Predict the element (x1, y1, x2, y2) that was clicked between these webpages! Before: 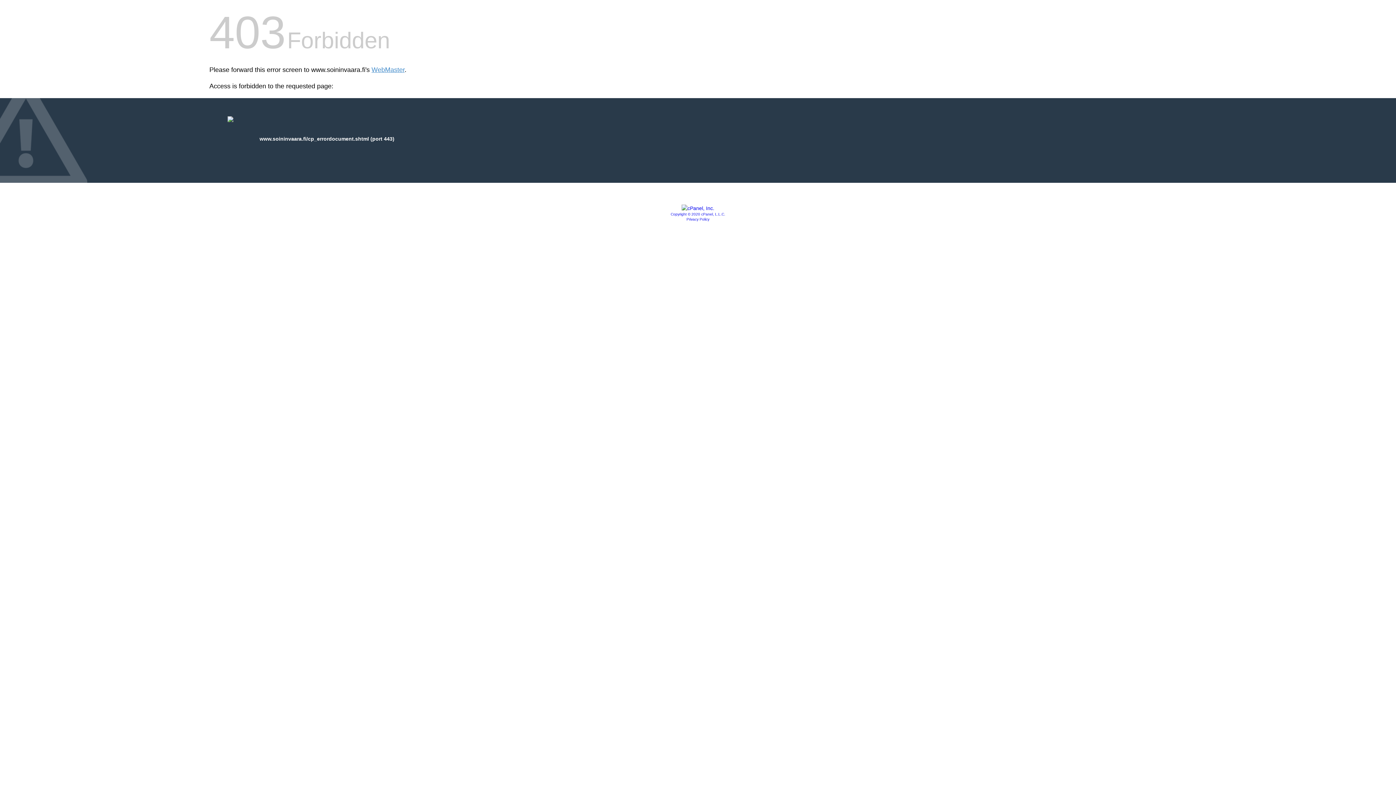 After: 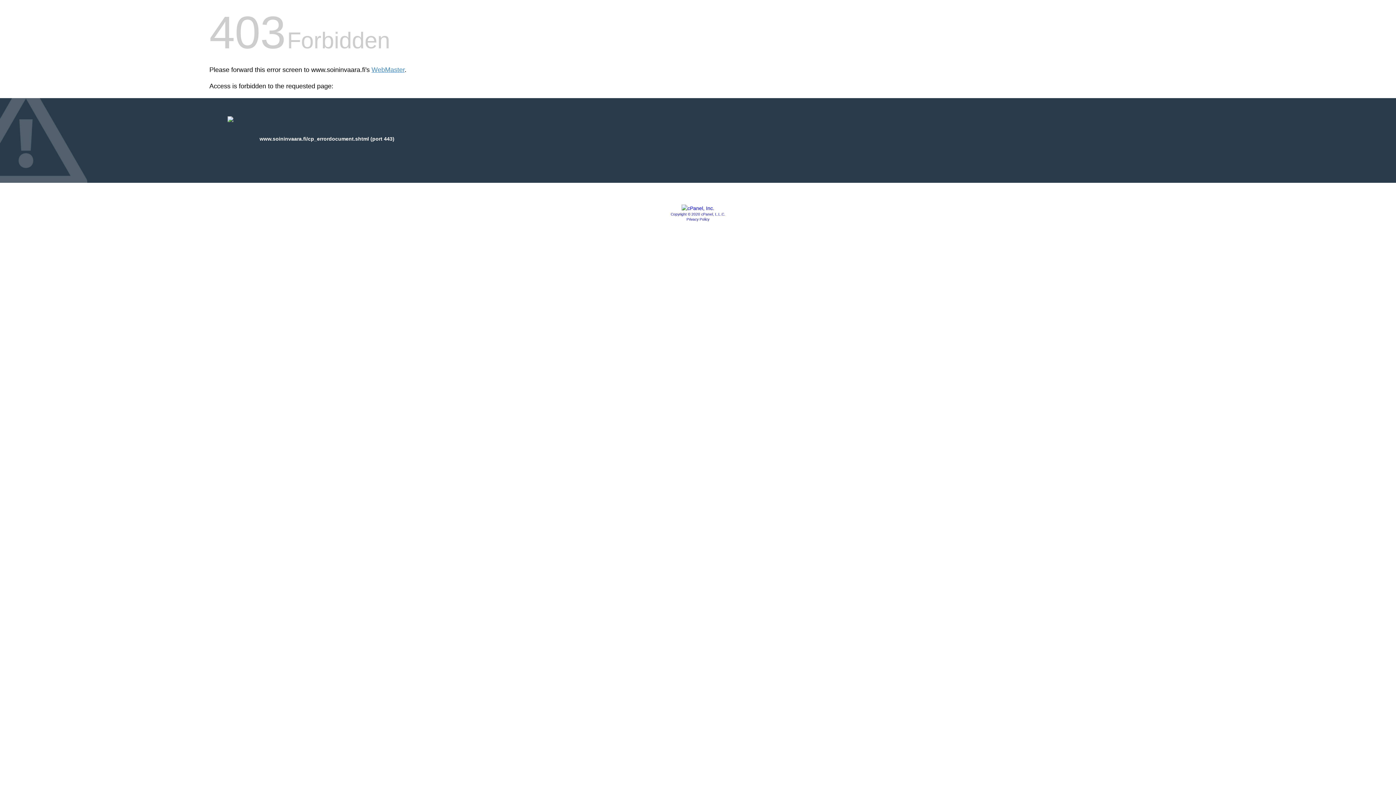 Action: bbox: (681, 205, 714, 211)